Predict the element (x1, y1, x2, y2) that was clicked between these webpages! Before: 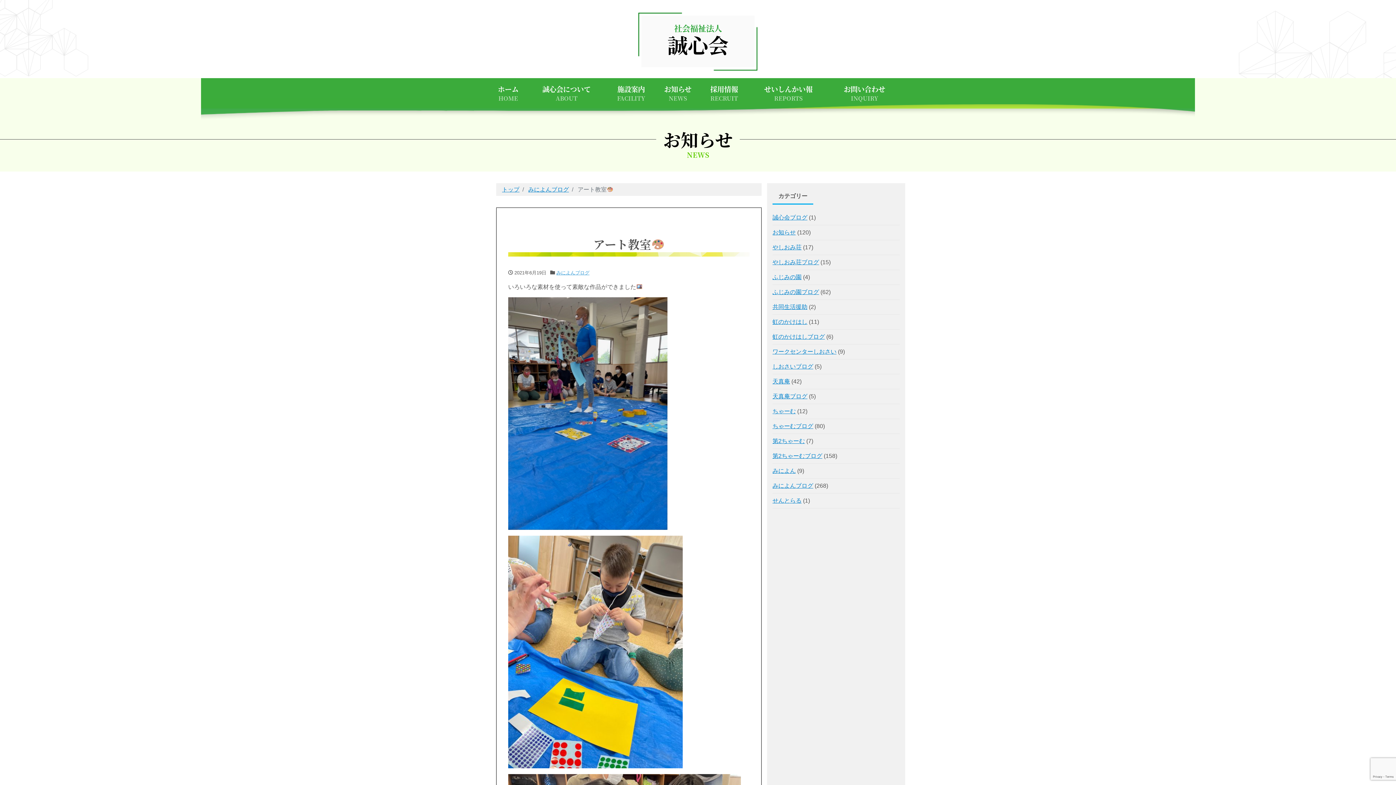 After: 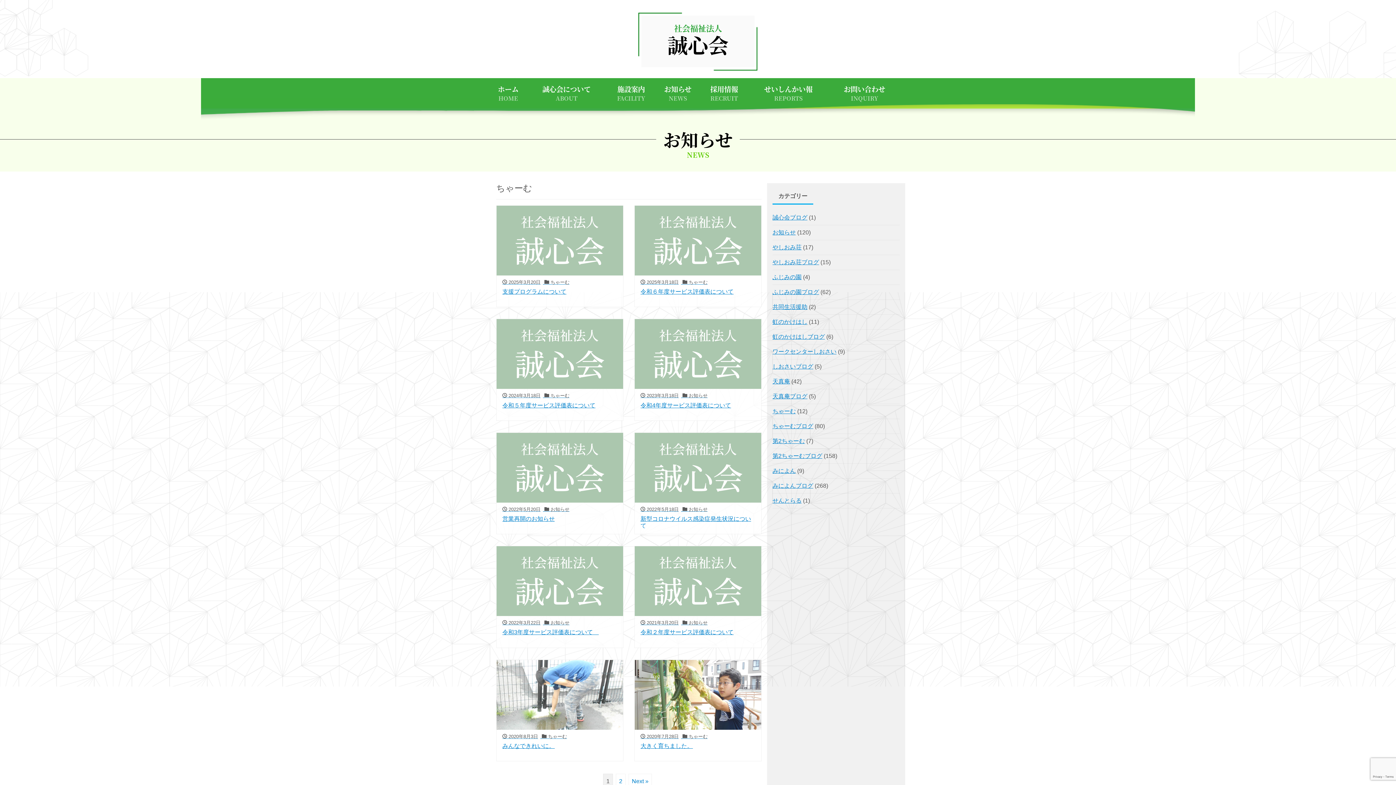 Action: label: ちゃーむ bbox: (772, 404, 796, 418)